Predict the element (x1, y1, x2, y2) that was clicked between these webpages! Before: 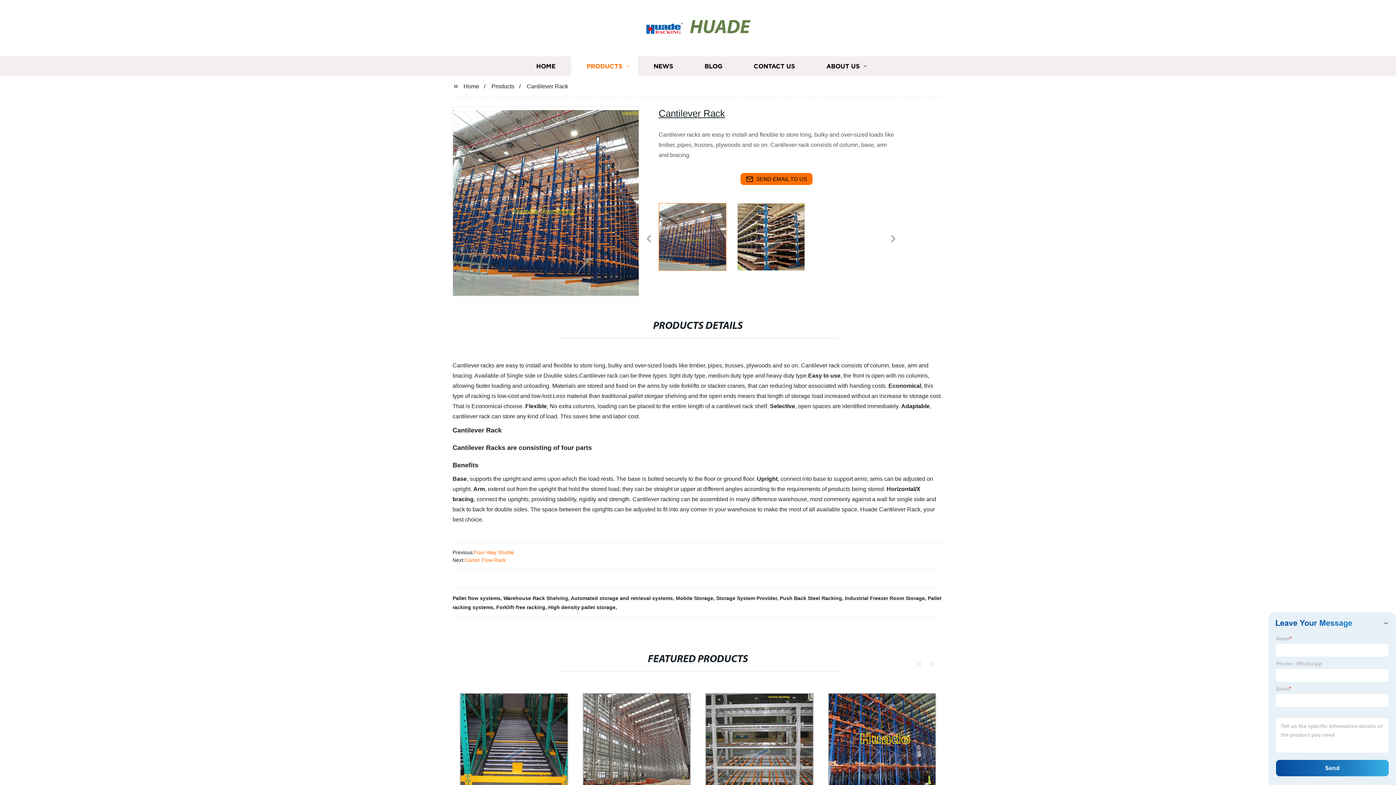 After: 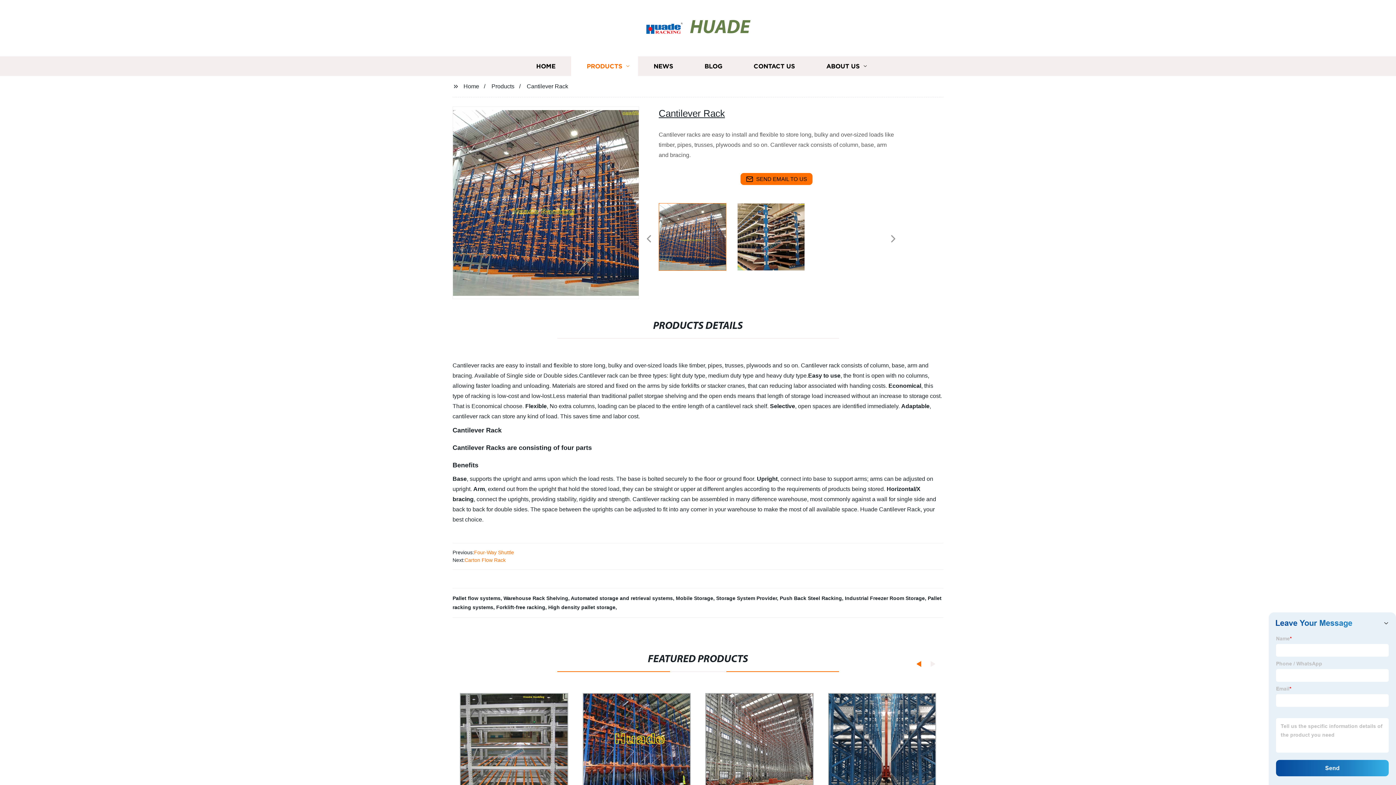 Action: bbox: (912, 661, 921, 667) label: Previous